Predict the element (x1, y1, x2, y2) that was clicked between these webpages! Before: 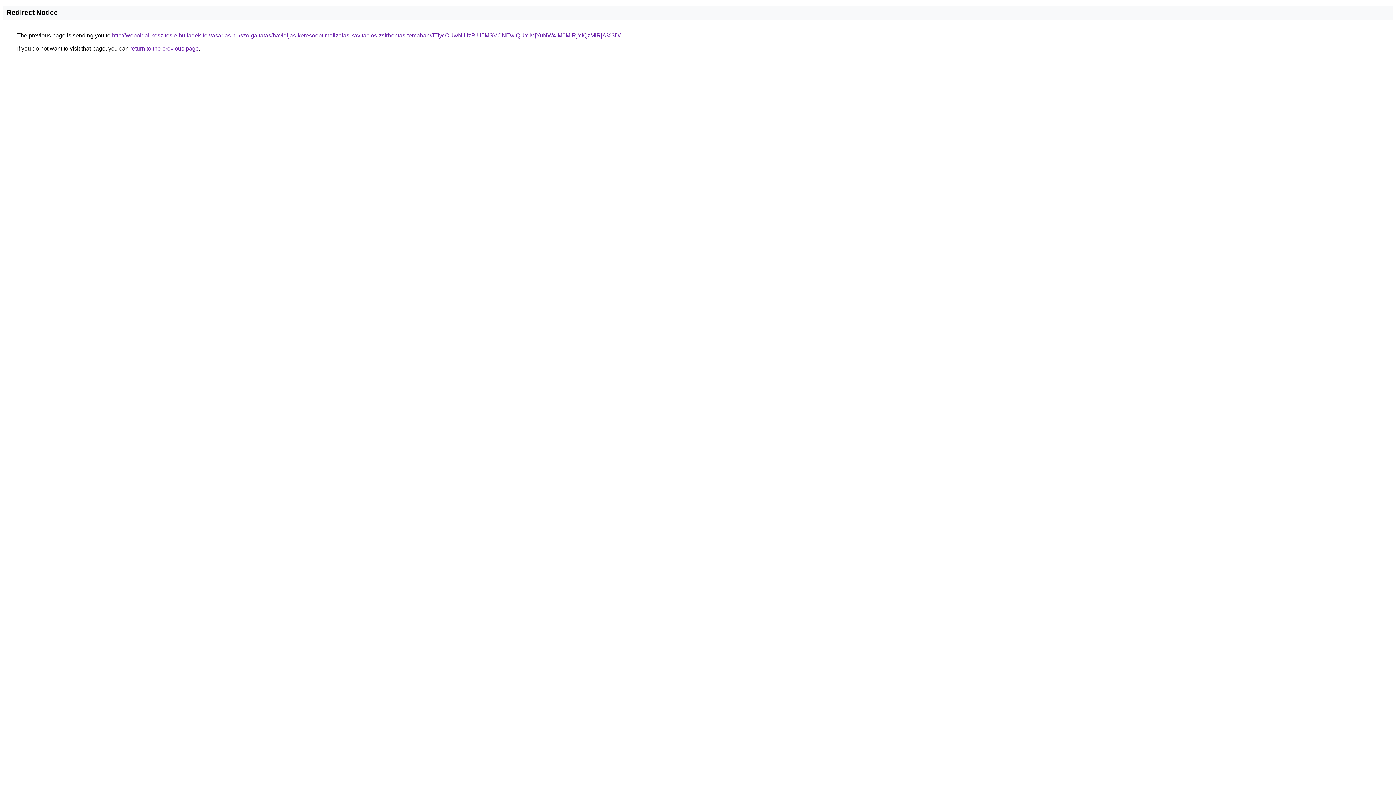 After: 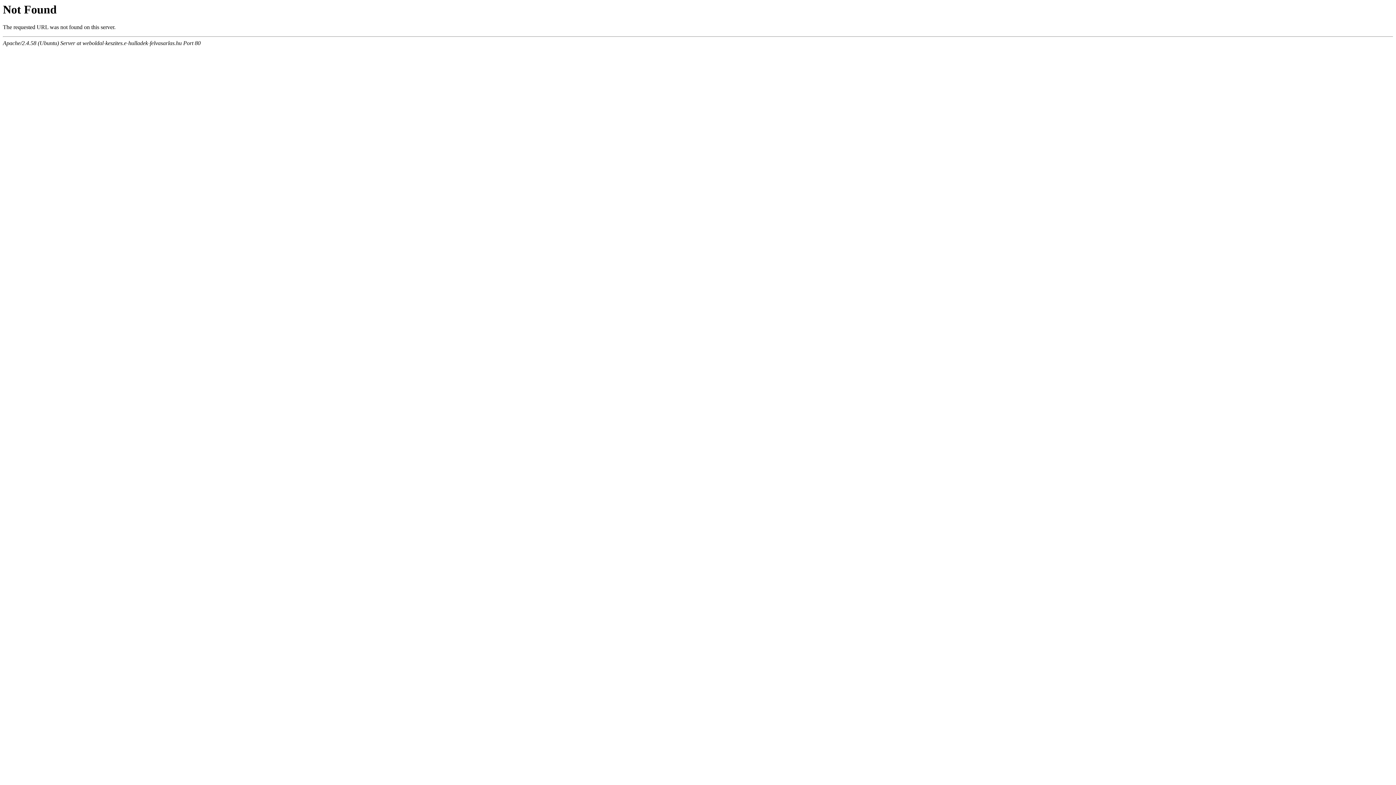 Action: label: http://weboldal-keszites.e-hulladek-felvasarlas.hu/szolgaltatas/havidijas-keresooptimalizalas-kavitacios-zsirbontas-temaban/JTIycCUwNiUzRiU5MSVCNEwlQUYlMjYuNW4lM0MlRjYlQzMlRjA%3D/ bbox: (112, 32, 620, 38)